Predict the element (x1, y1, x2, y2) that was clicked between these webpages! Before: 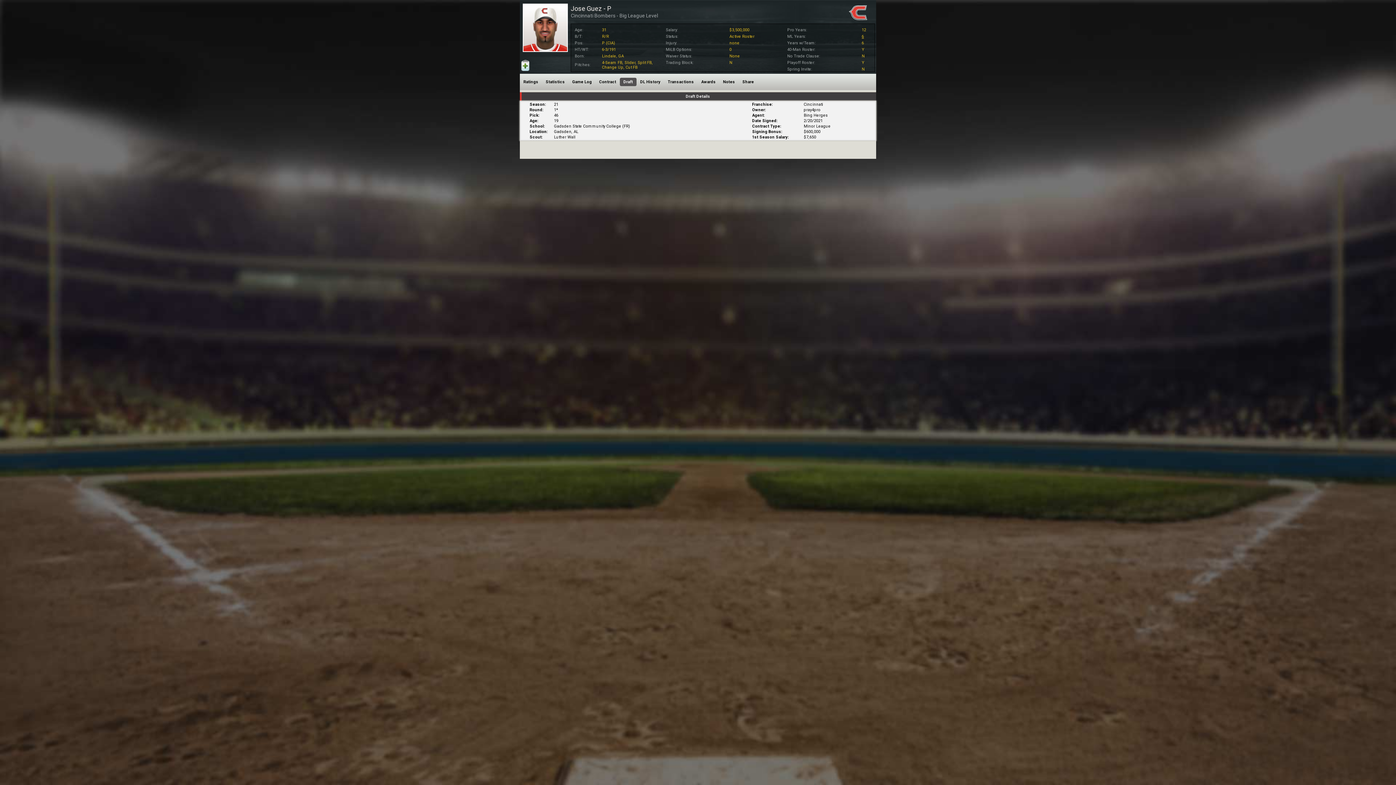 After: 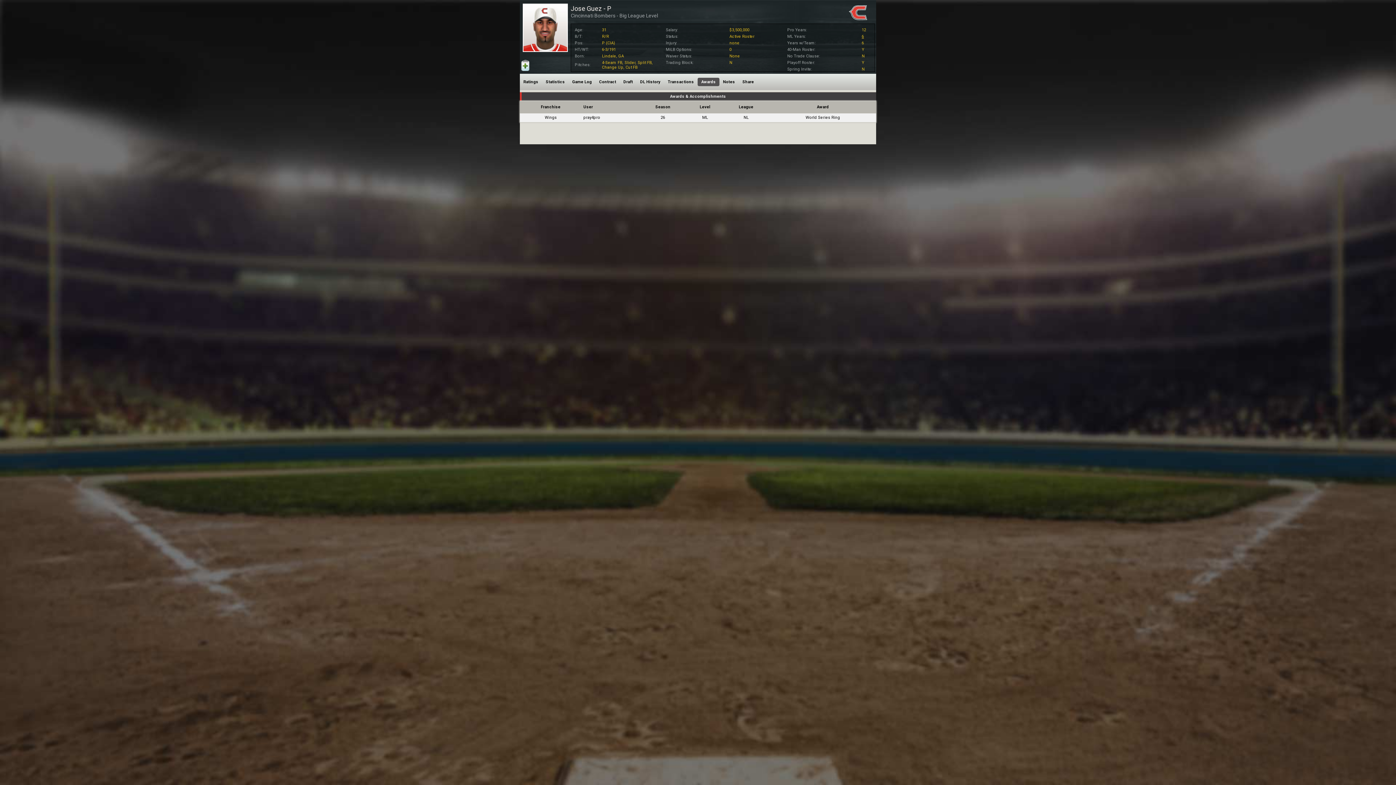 Action: label: Awards bbox: (697, 77, 719, 86)